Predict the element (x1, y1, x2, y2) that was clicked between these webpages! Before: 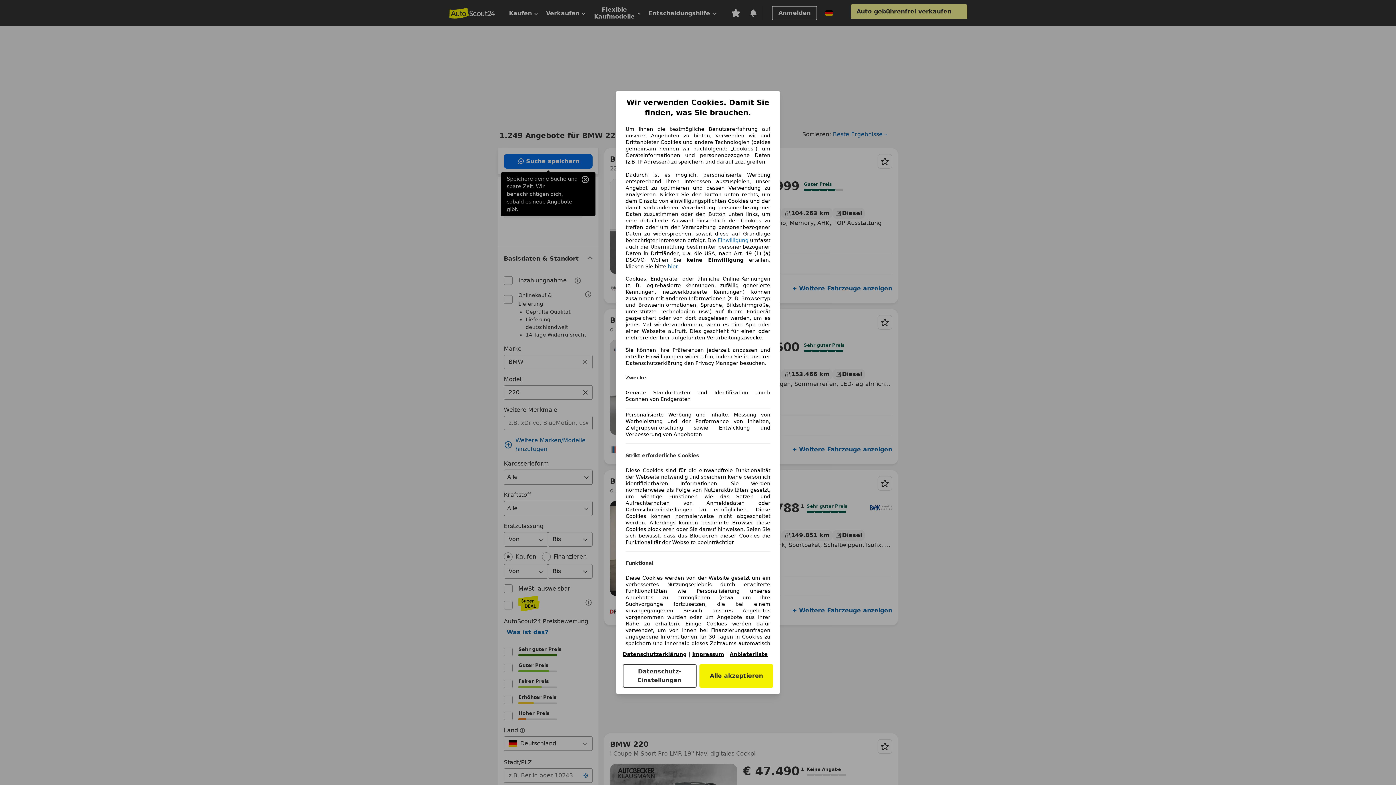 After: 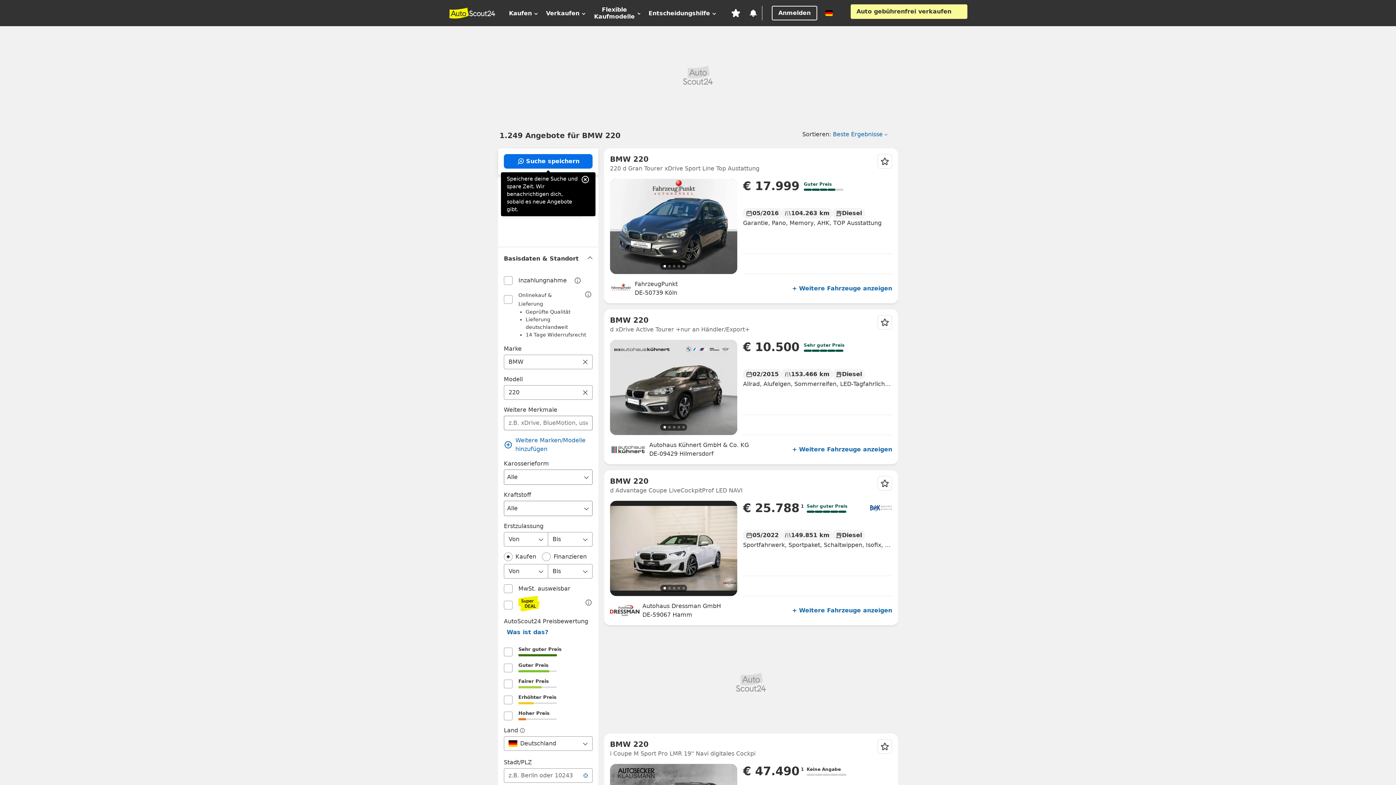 Action: label: Alle akzeptieren bbox: (699, 664, 773, 688)